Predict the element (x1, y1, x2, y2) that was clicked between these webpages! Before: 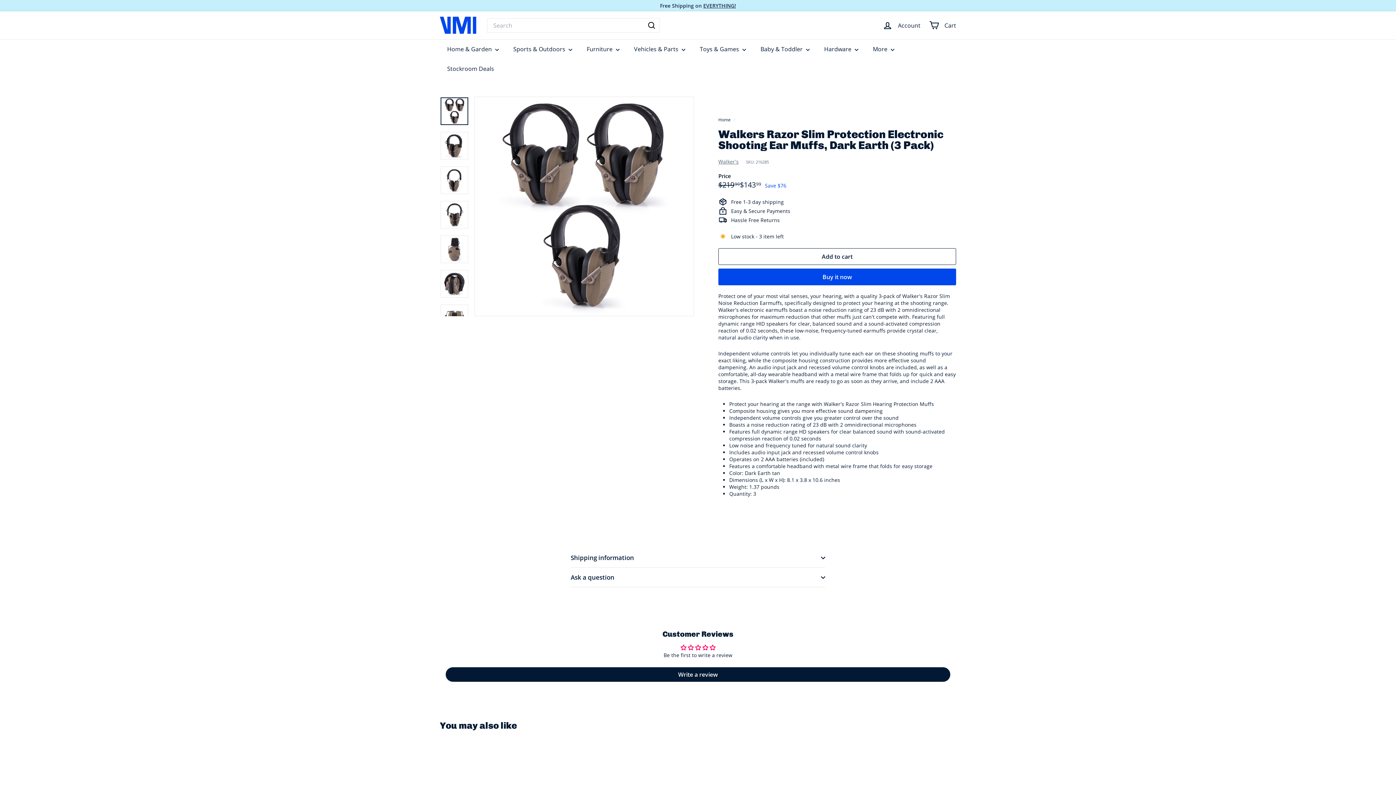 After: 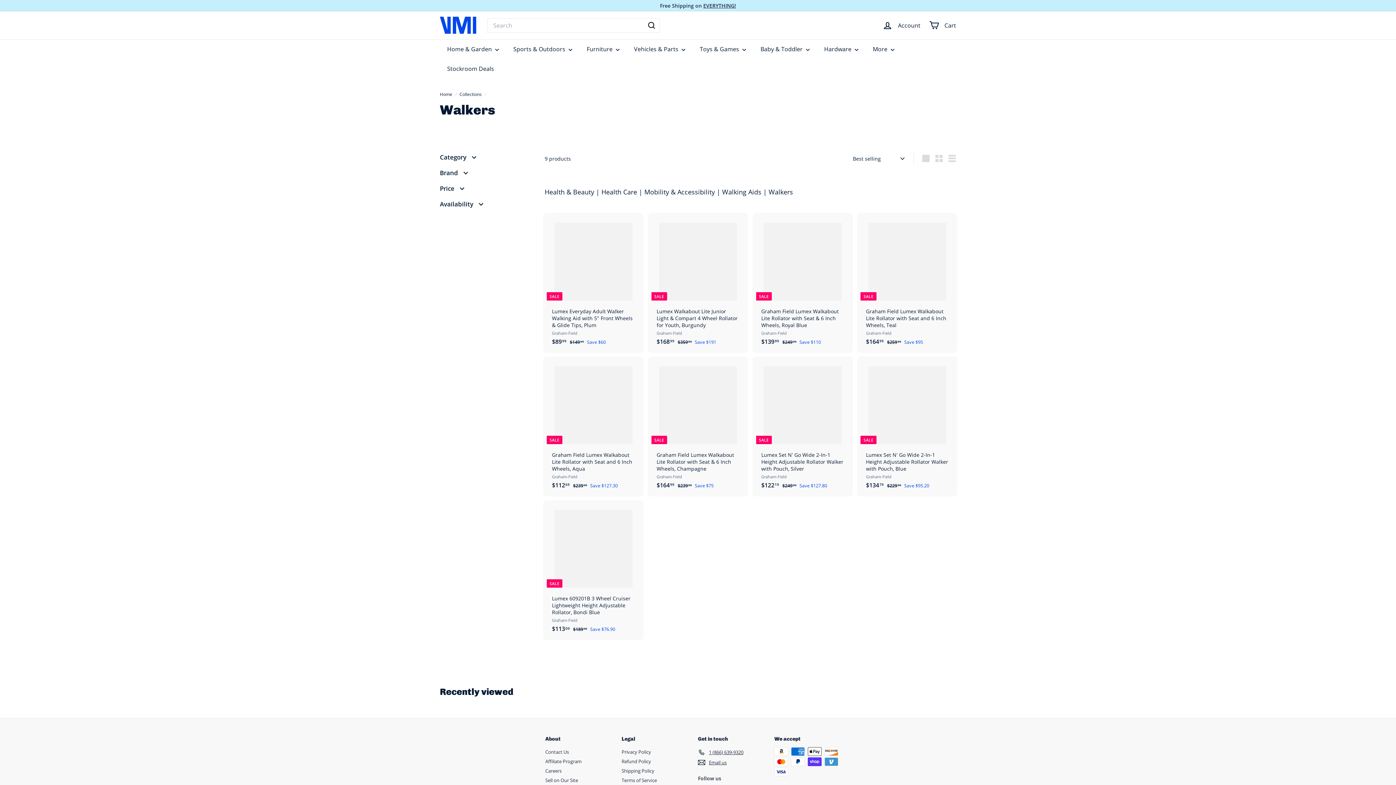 Action: bbox: (718, 158, 738, 165) label: Walker's